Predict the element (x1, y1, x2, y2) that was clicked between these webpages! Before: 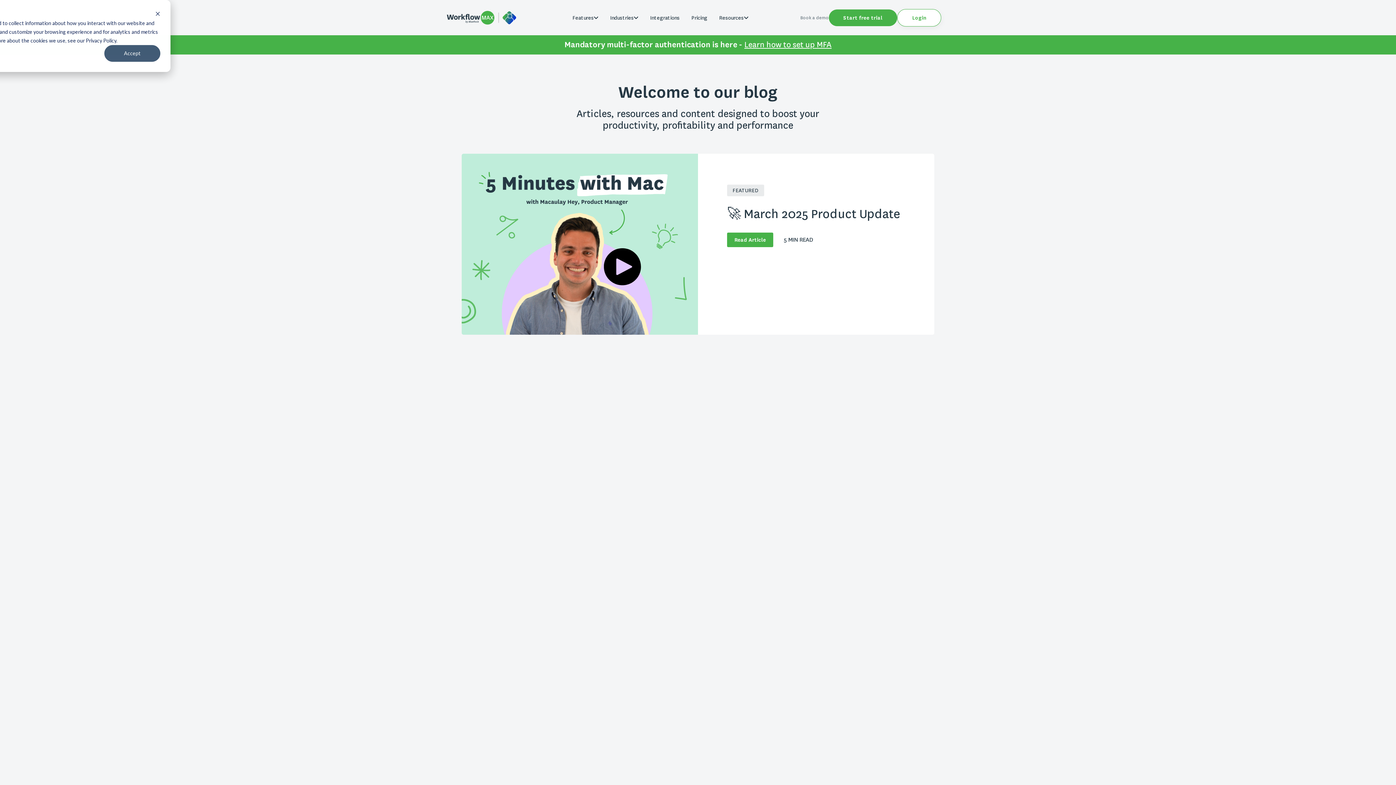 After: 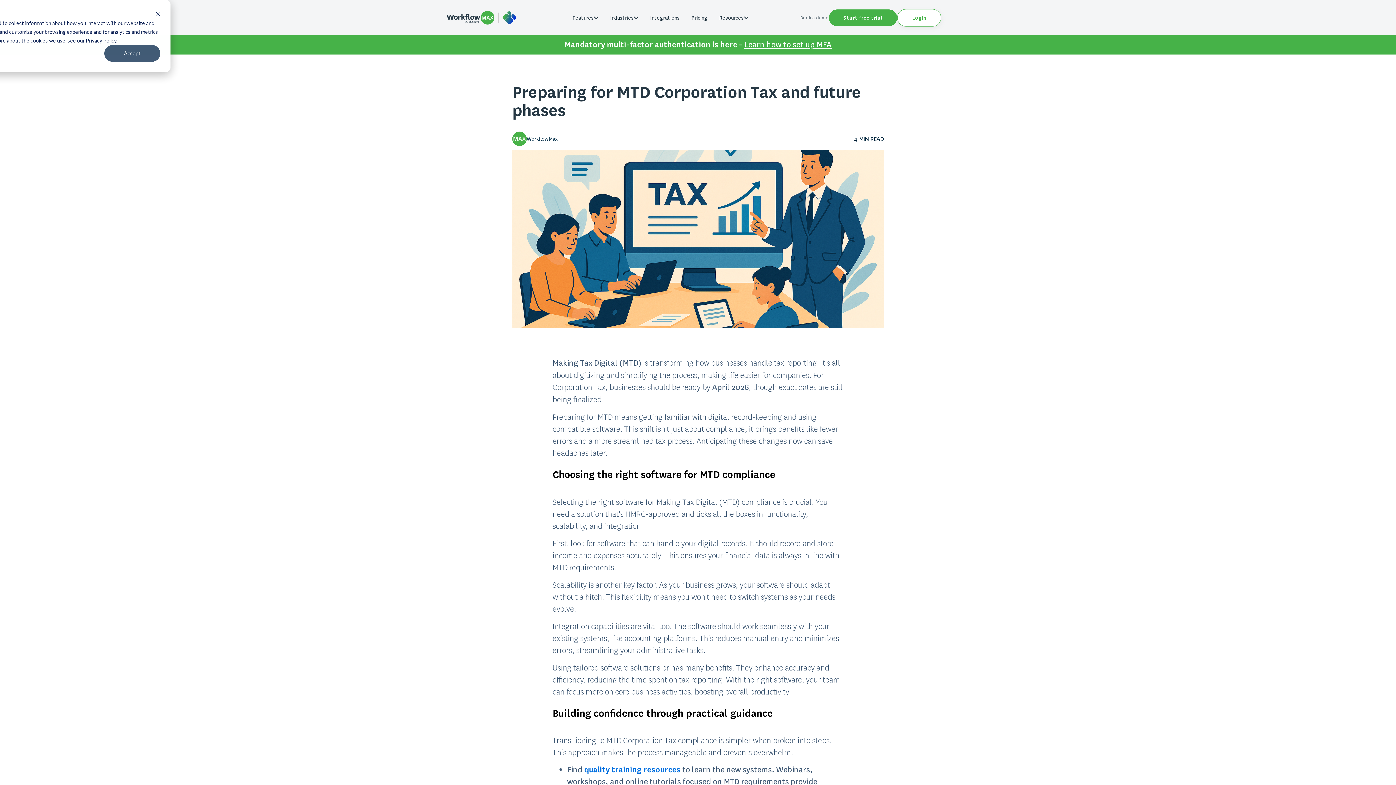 Action: label:   Preparing for MTD Corporation Tax and future phases bbox: (702, 480, 934, 598)